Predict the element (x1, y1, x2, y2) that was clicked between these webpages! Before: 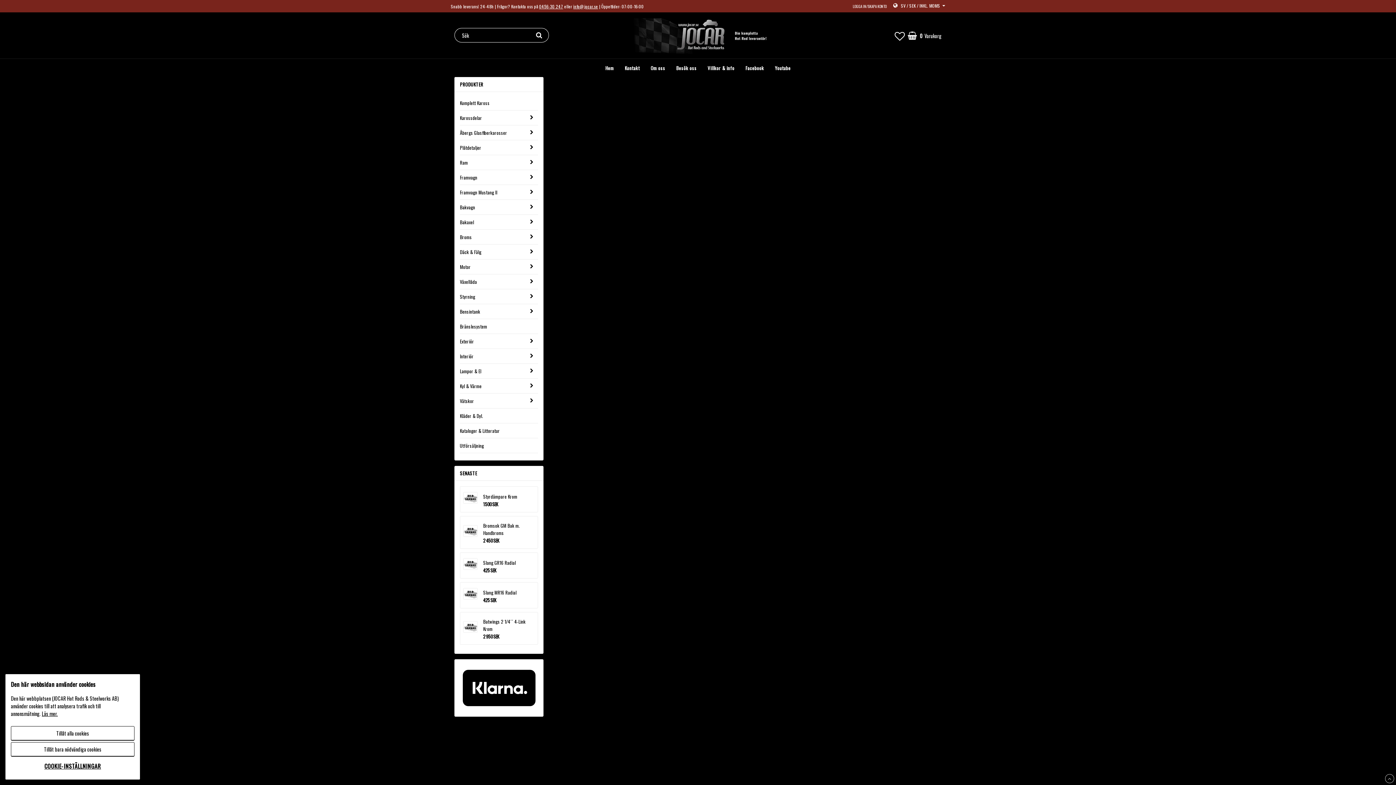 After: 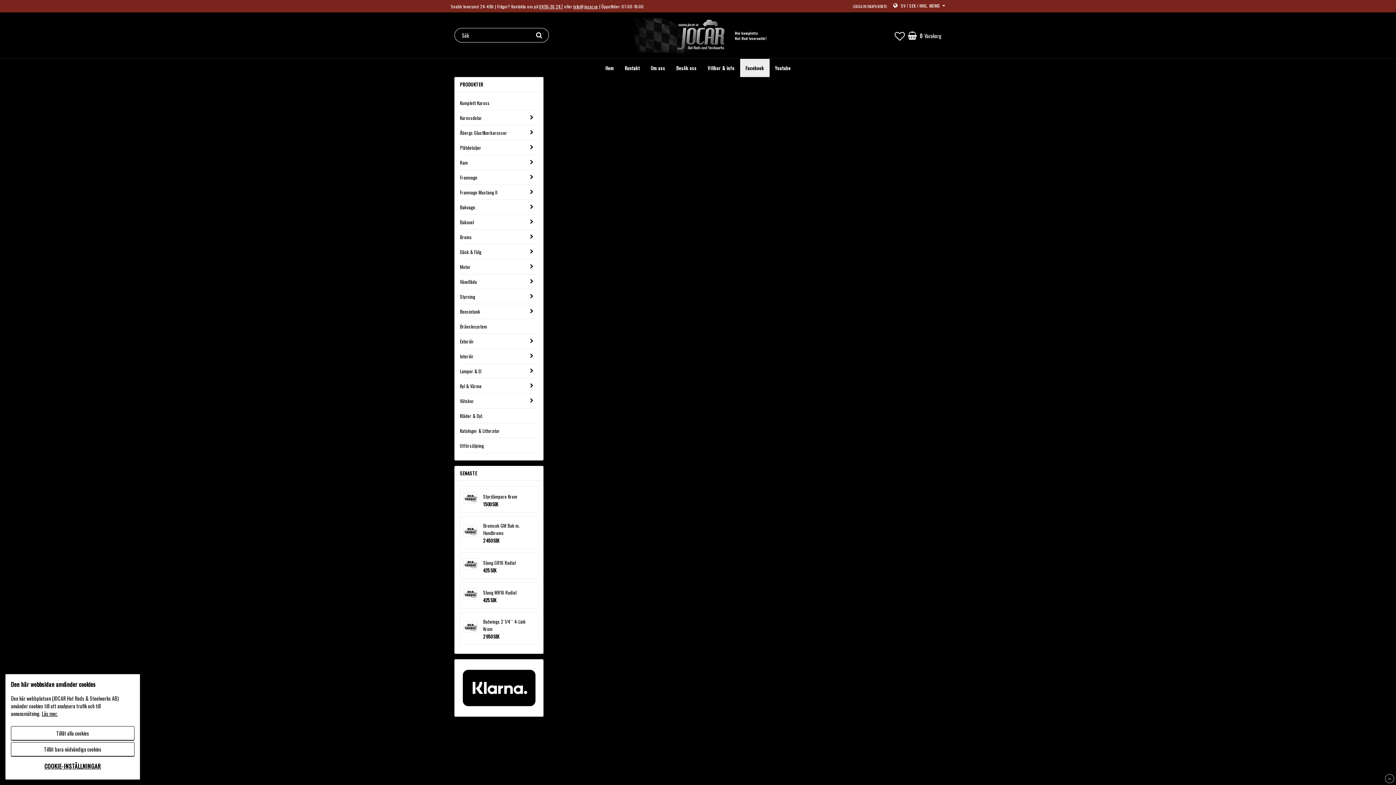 Action: bbox: (740, 58, 769, 76) label: Facebook